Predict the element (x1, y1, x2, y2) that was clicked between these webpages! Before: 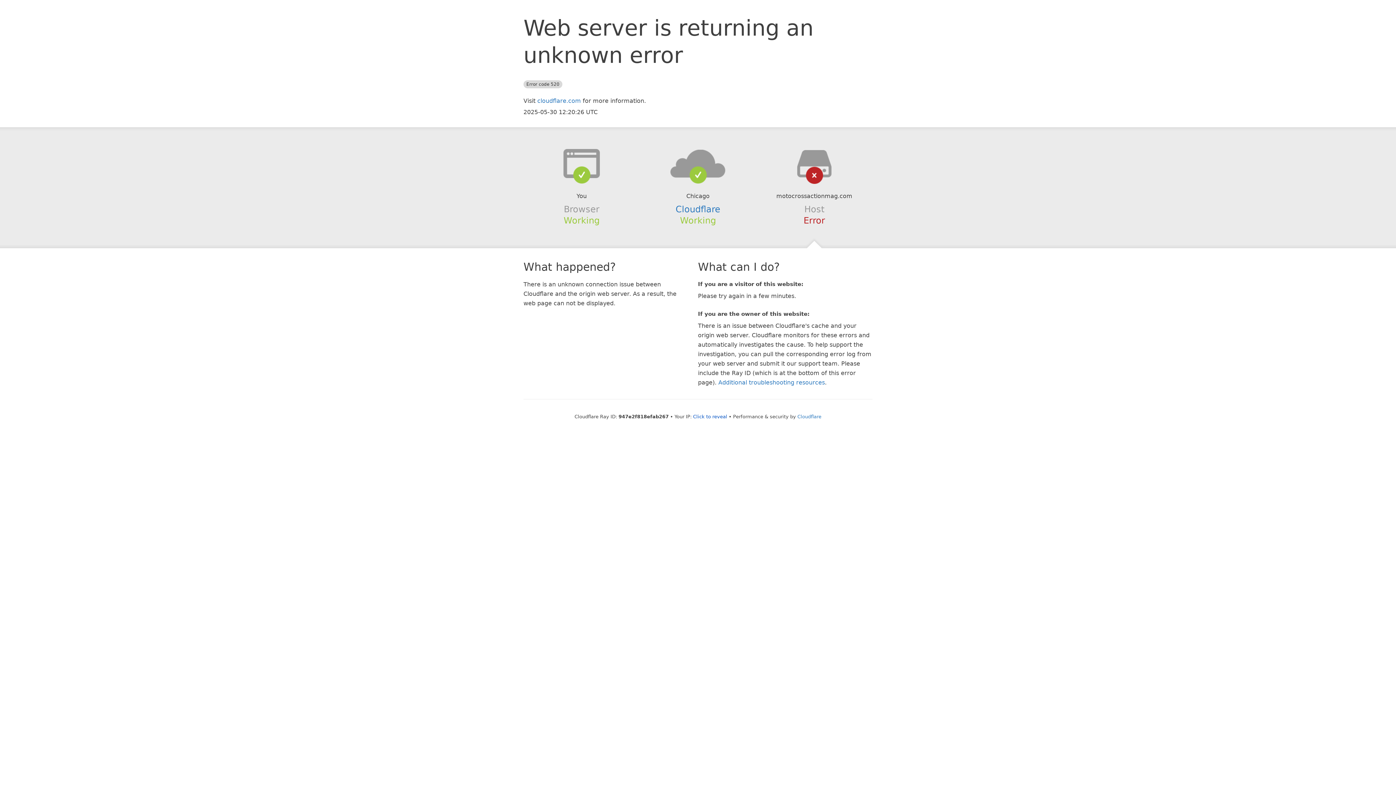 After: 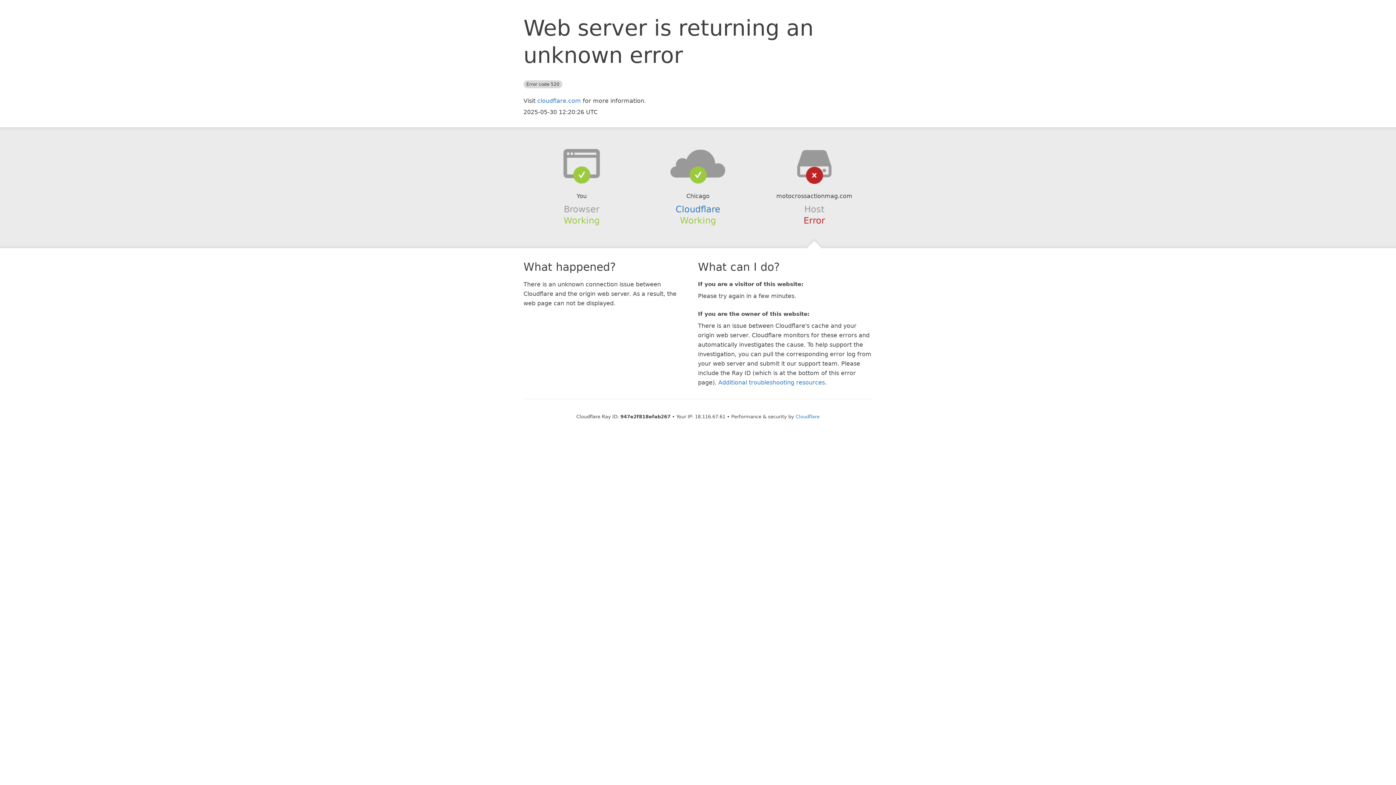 Action: label: Click to reveal bbox: (693, 414, 727, 419)